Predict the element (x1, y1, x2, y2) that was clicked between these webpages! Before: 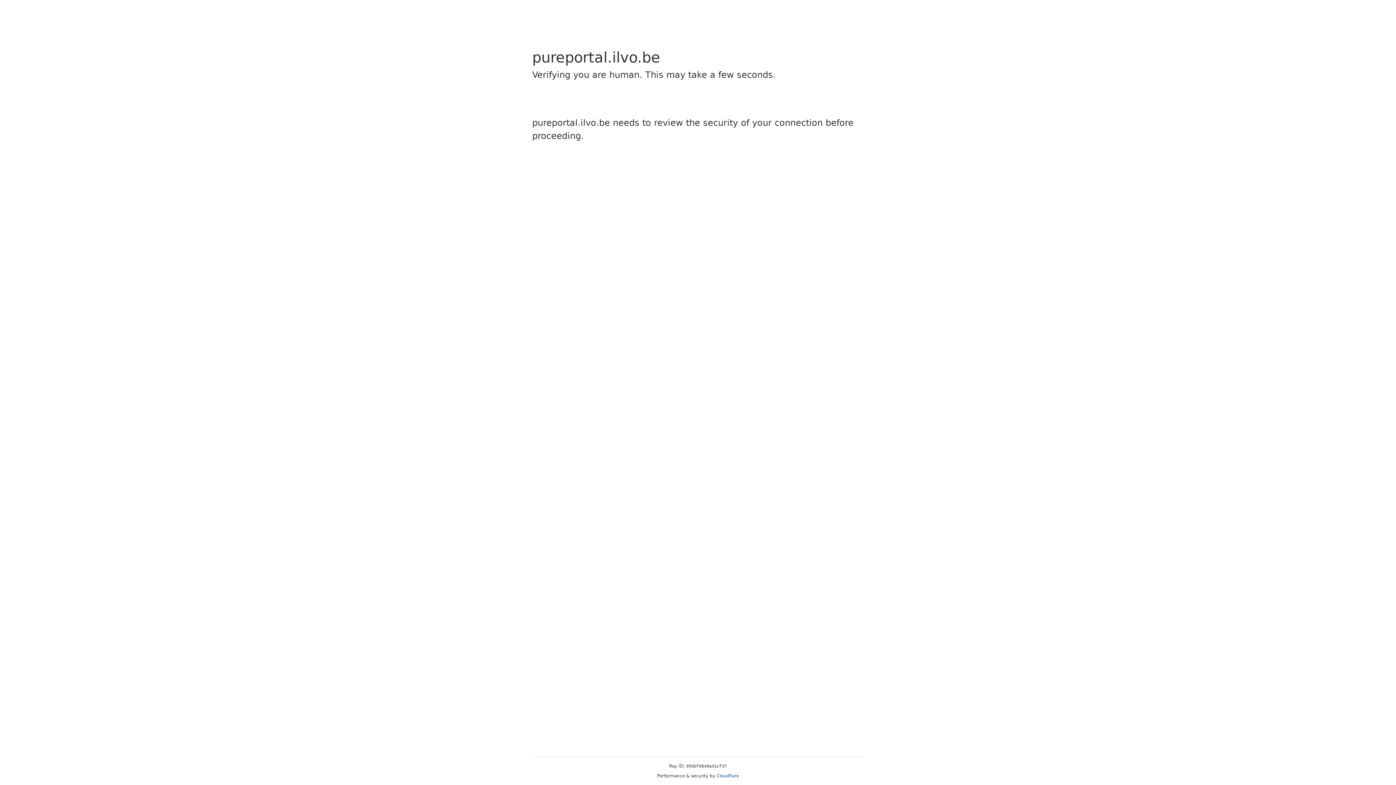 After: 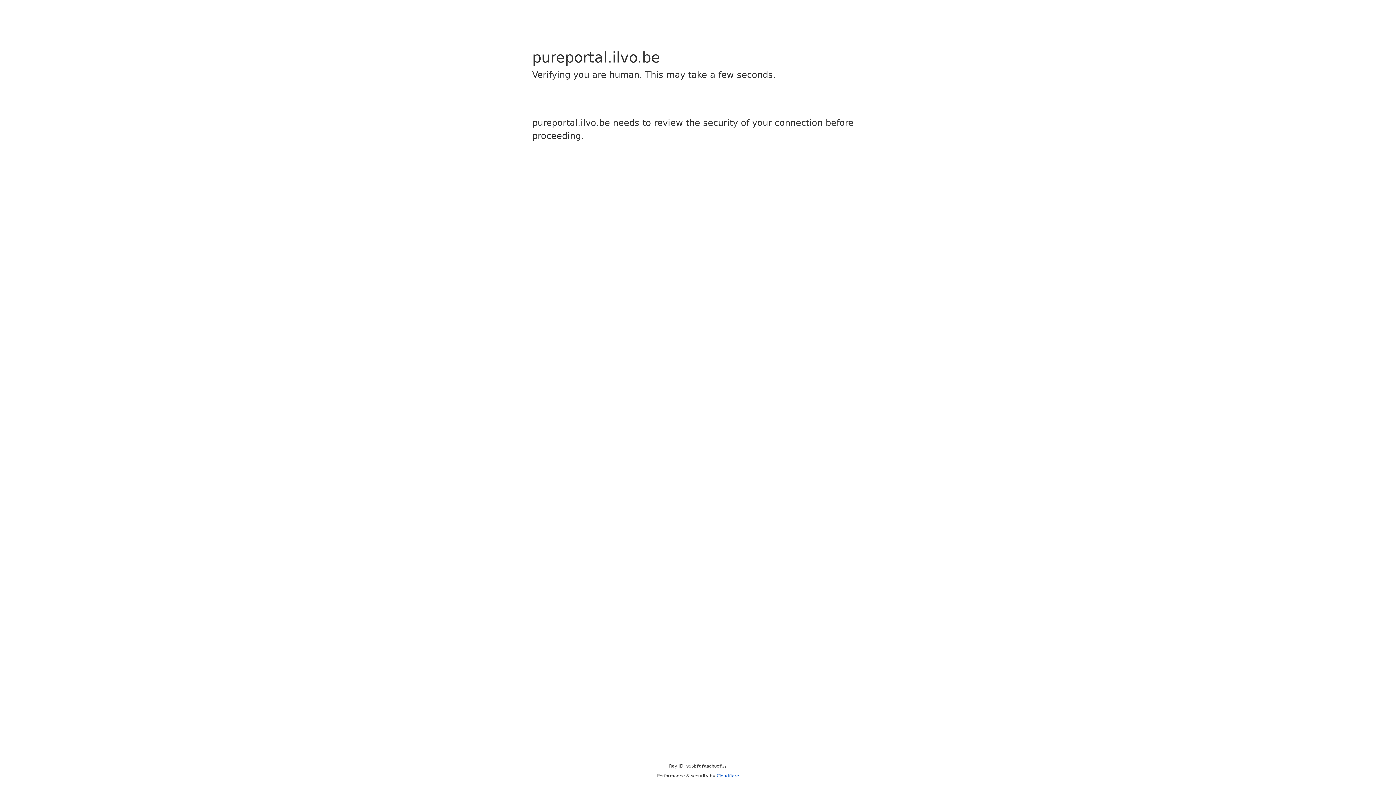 Action: bbox: (716, 773, 739, 778) label: Cloudflare